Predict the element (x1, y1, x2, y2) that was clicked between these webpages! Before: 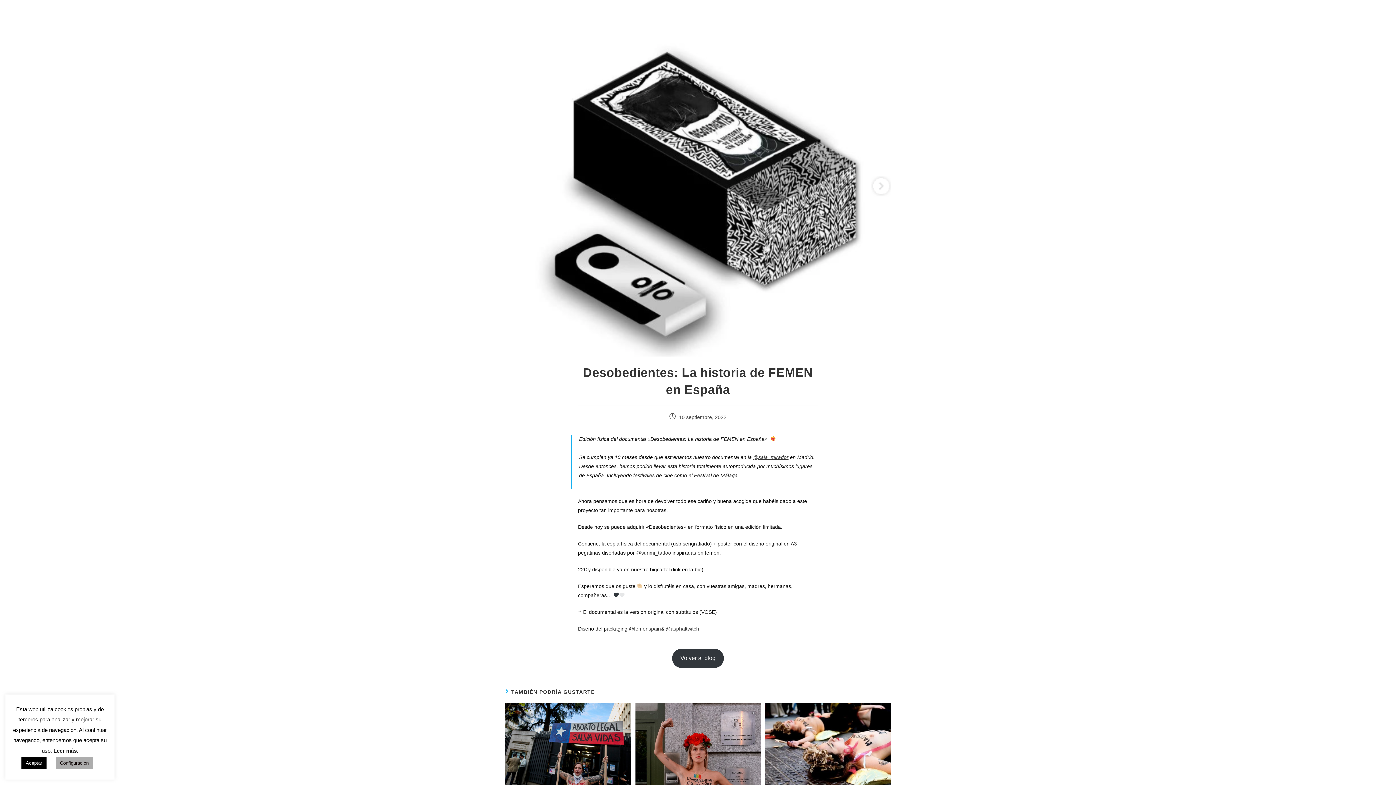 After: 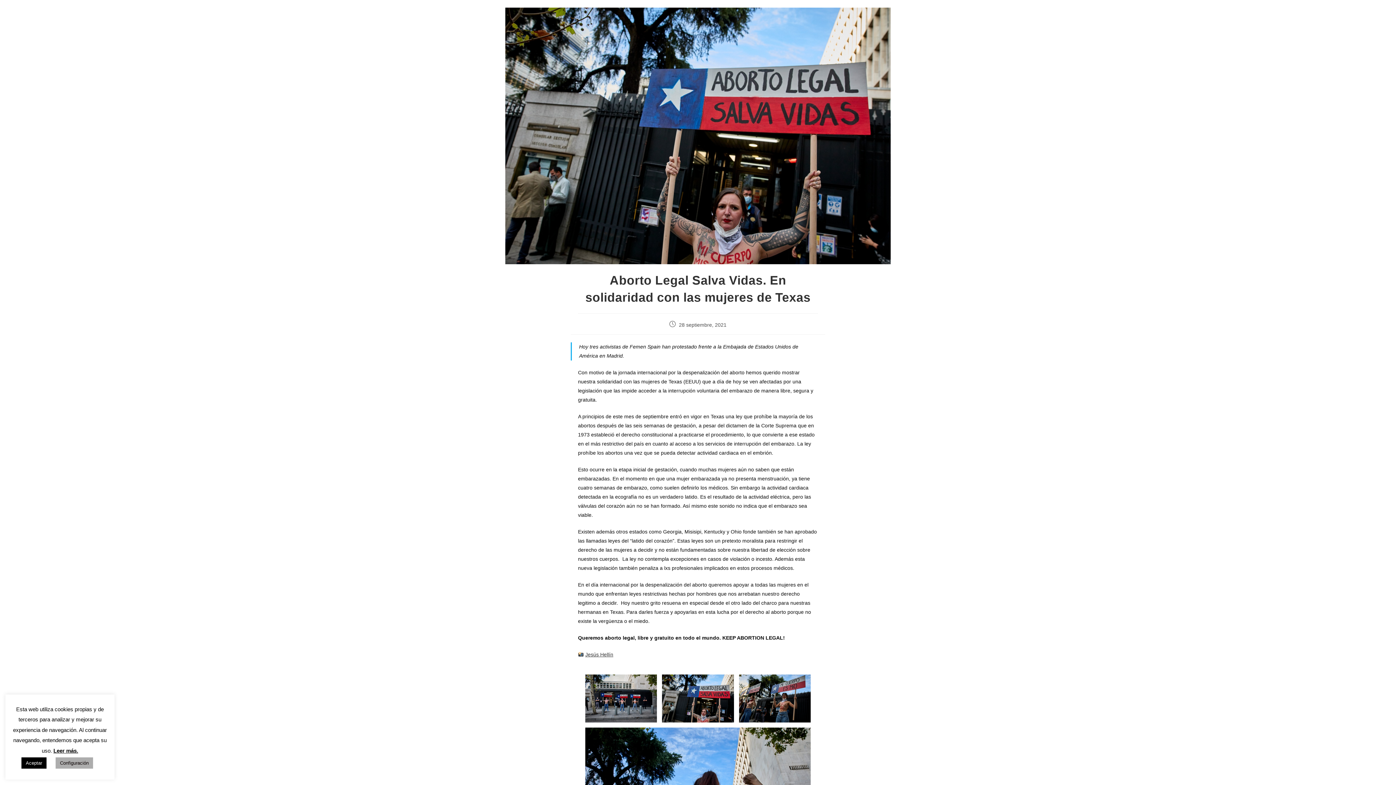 Action: bbox: (505, 703, 630, 787)